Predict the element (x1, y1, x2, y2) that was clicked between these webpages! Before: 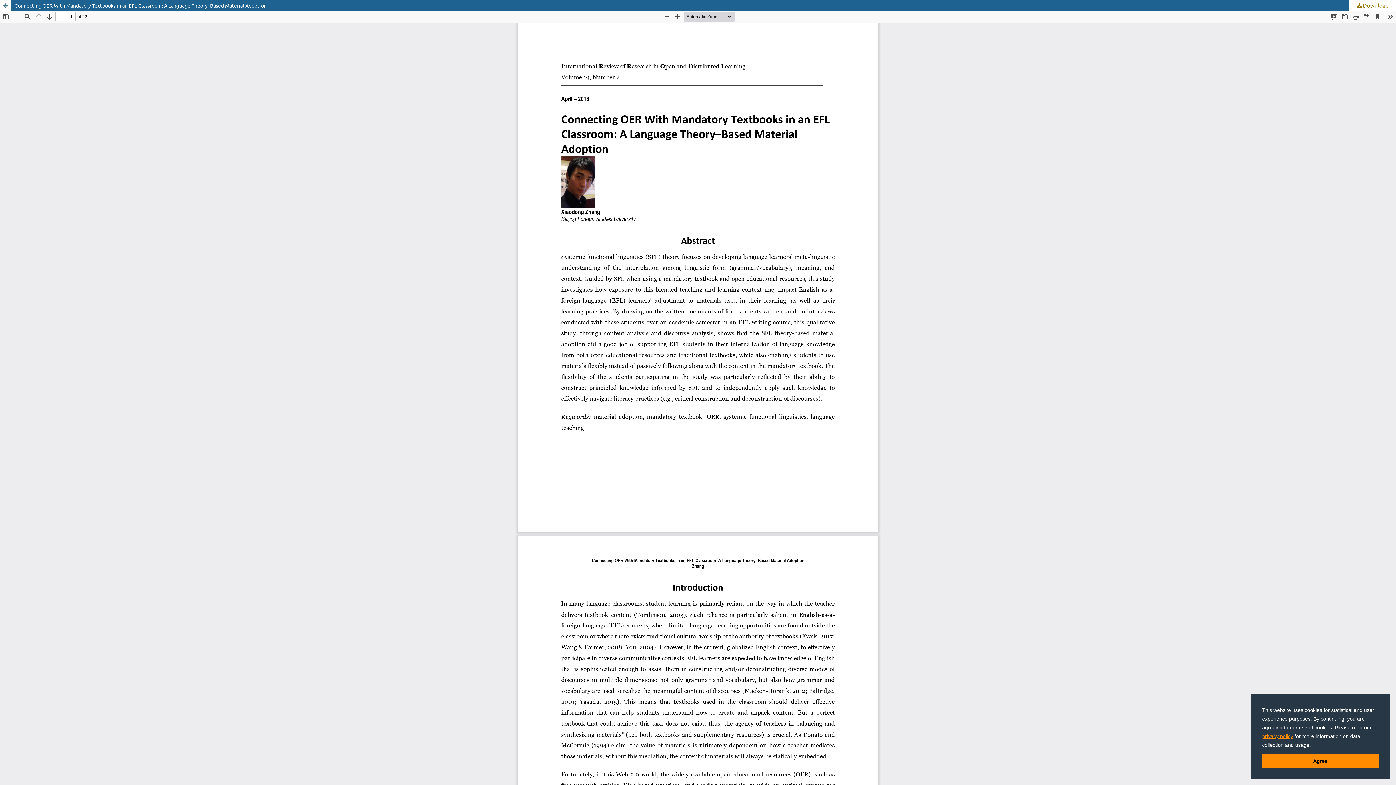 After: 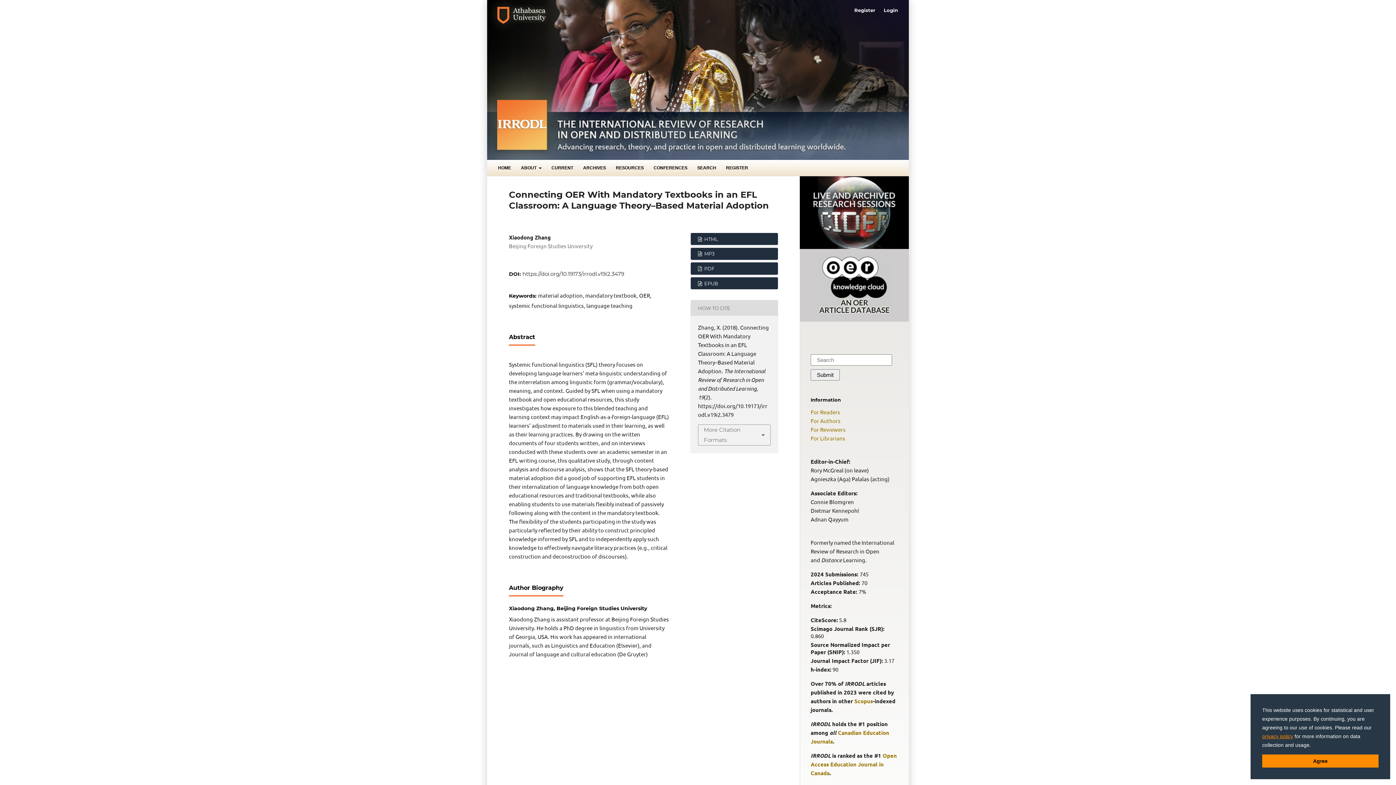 Action: bbox: (0, 0, 10, 10) label: Return to Article Details